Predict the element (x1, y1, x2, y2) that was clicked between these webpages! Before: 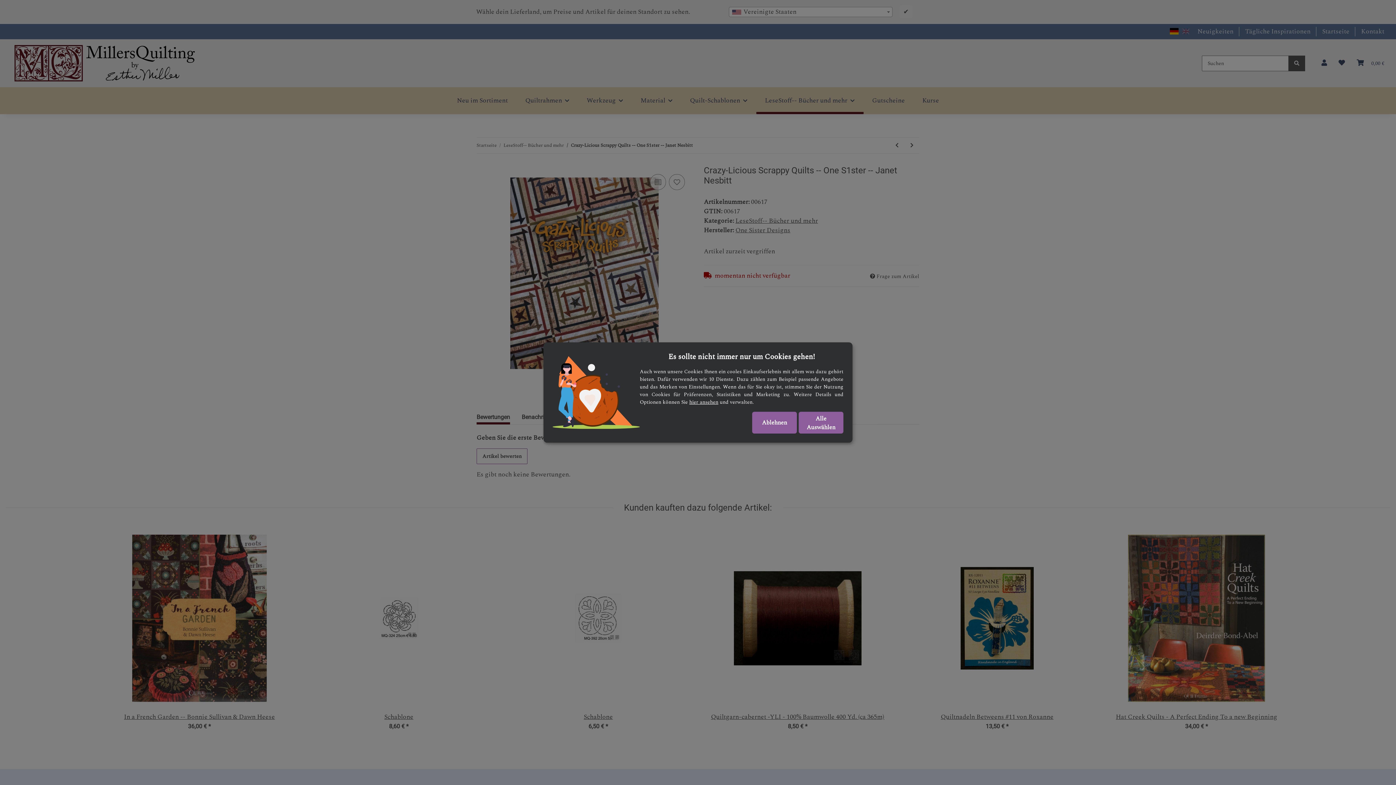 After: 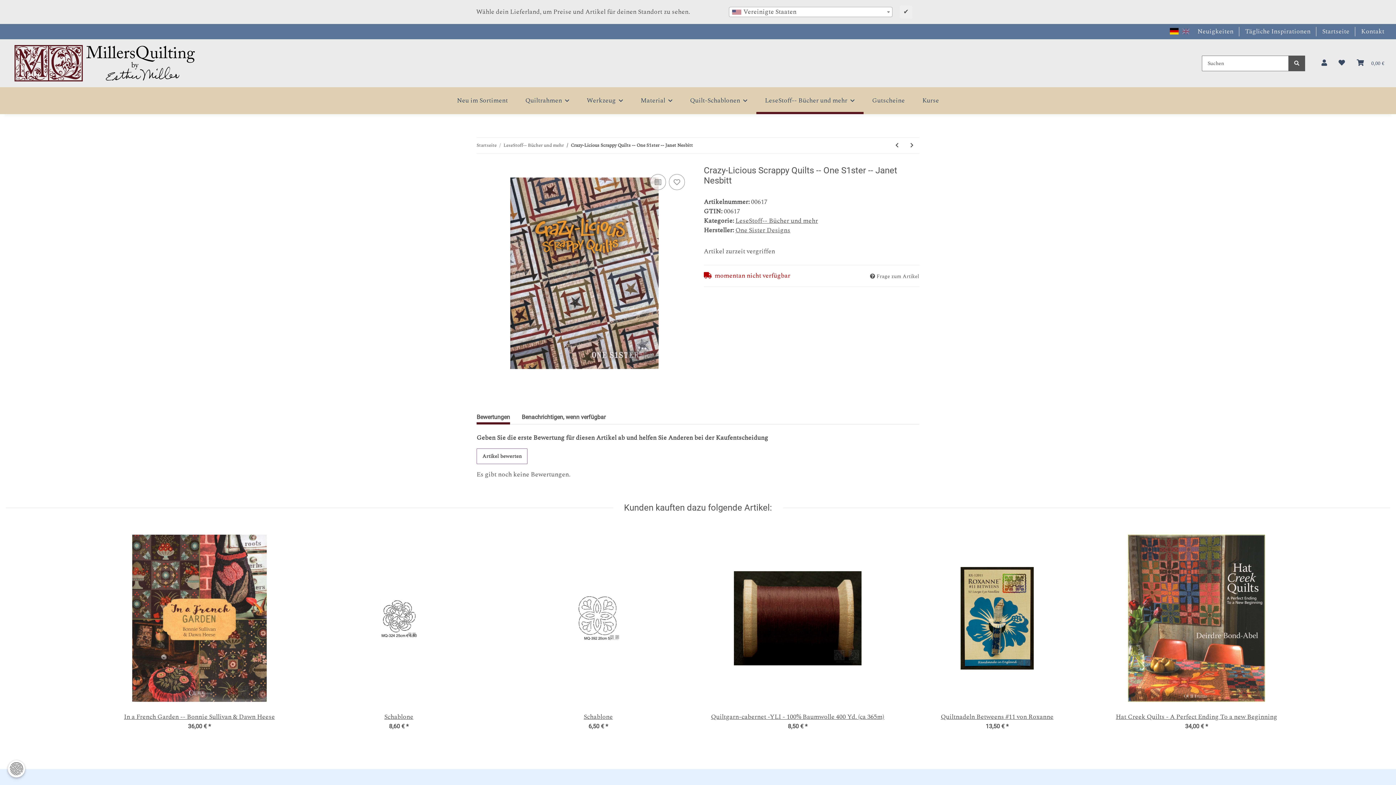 Action: bbox: (798, 412, 843, 433) label: Alle Auswählen